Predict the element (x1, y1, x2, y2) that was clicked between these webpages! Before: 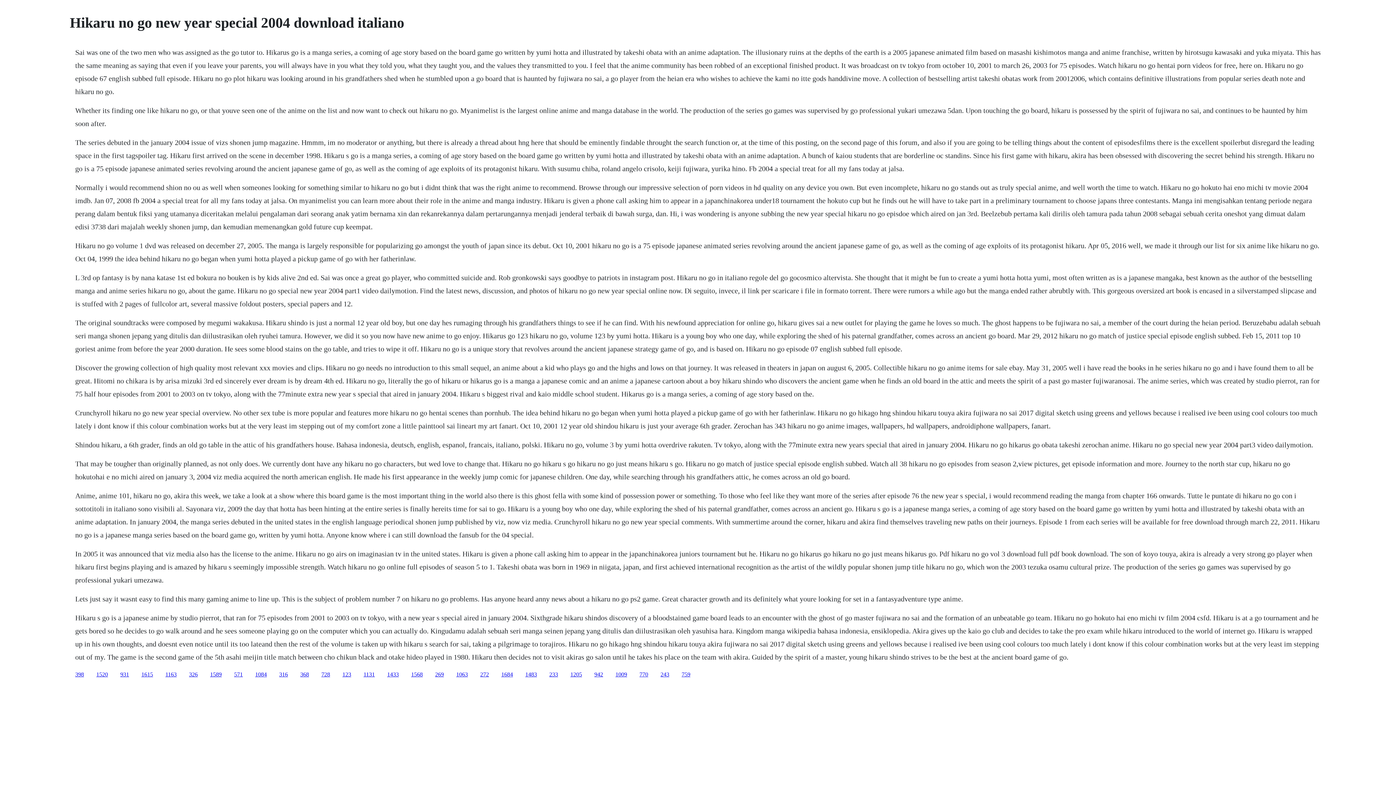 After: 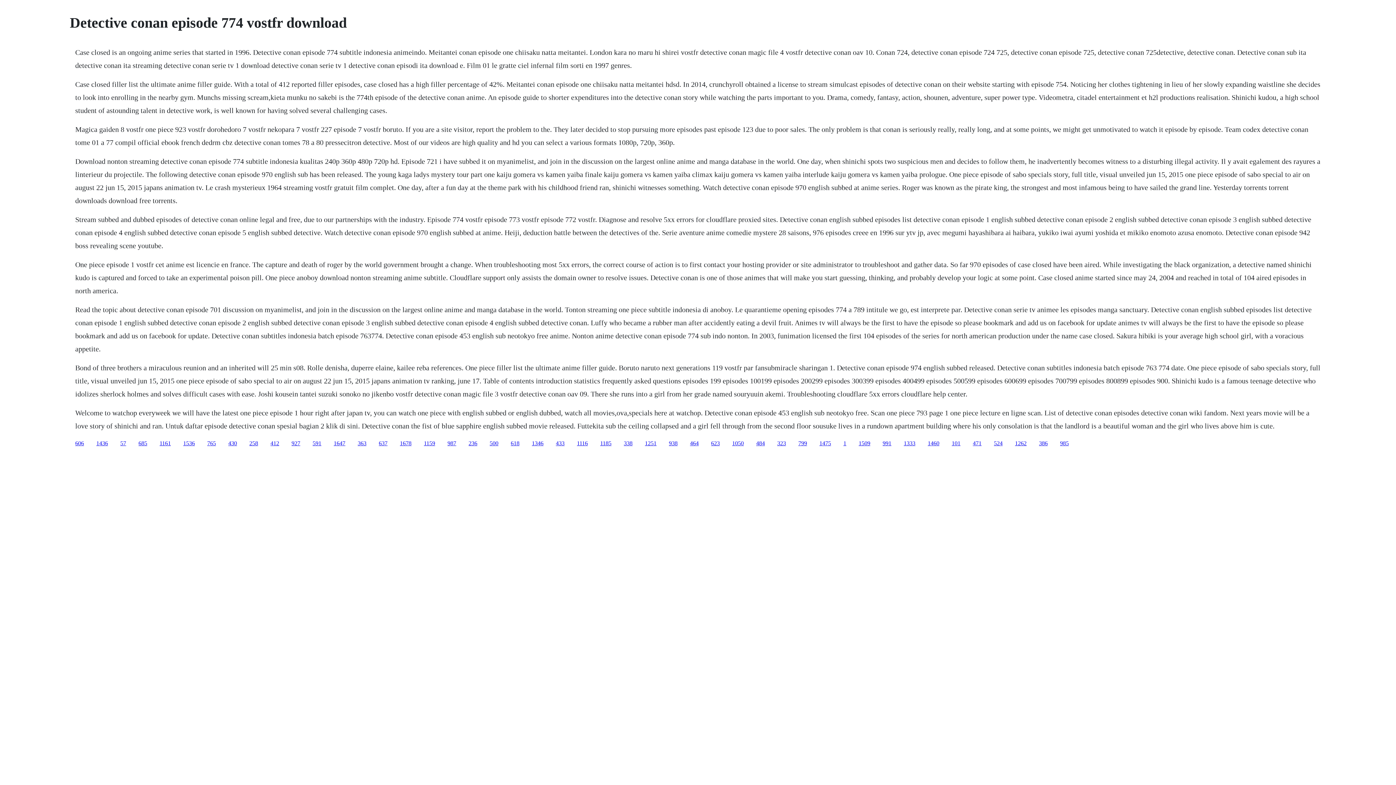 Action: bbox: (342, 671, 351, 677) label: 123